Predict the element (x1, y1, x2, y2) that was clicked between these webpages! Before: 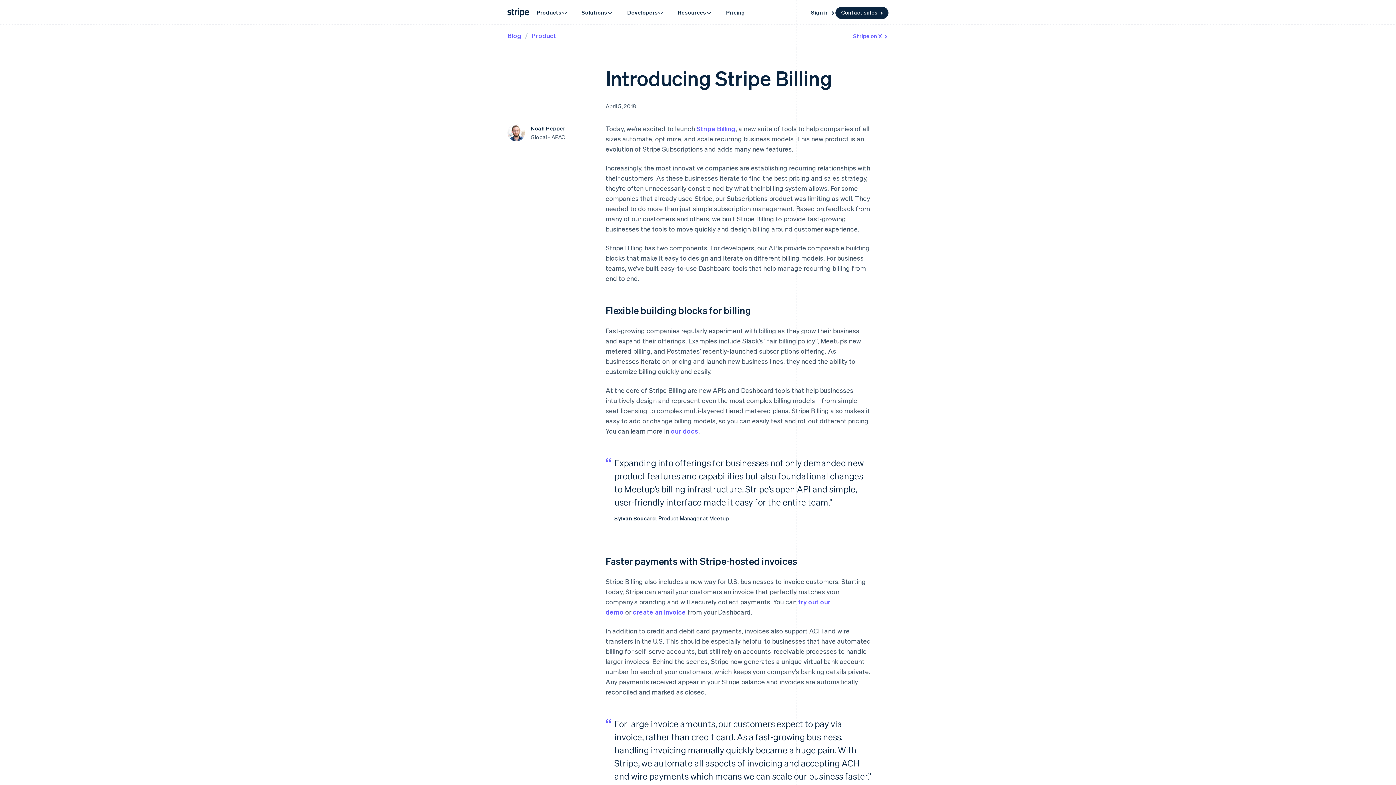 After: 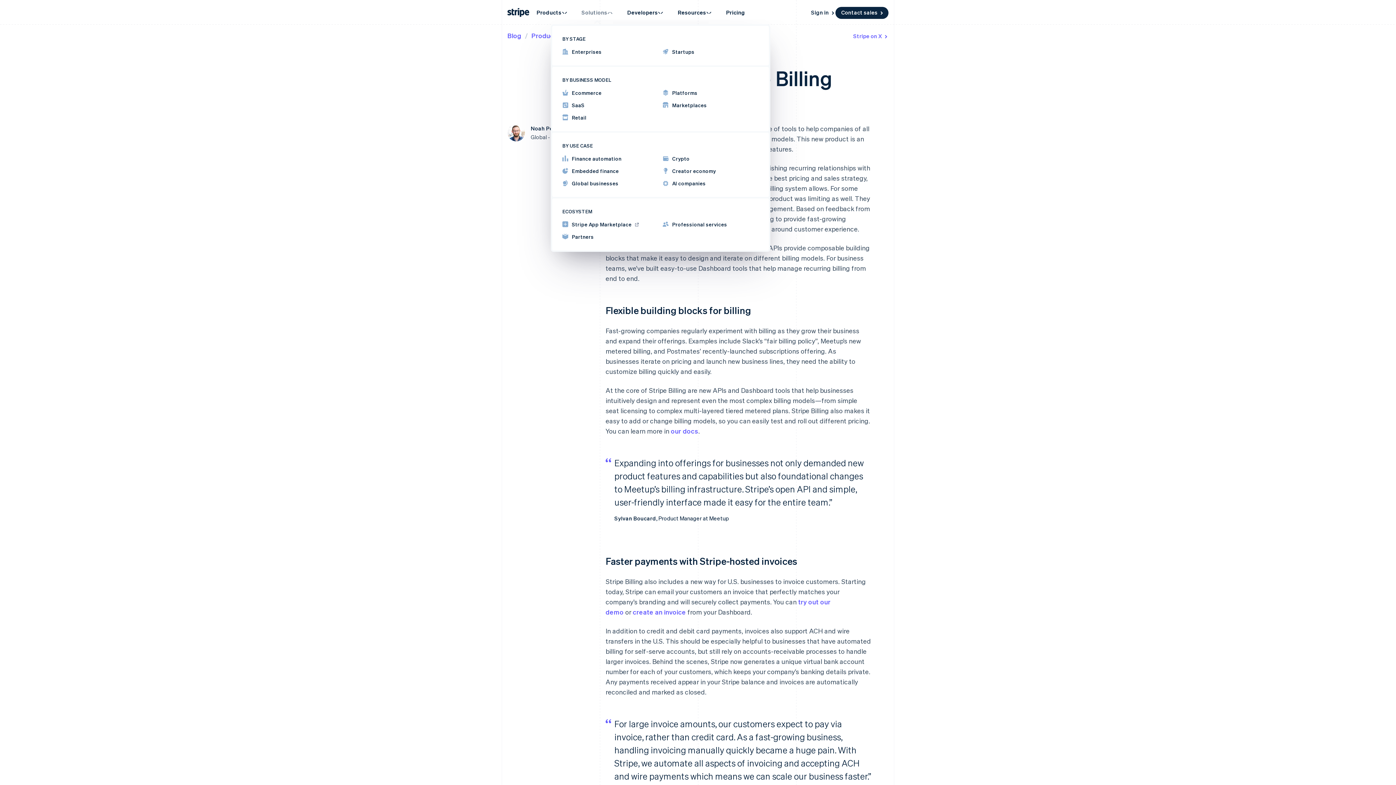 Action: label: Solutions bbox: (574, 4, 620, 20)